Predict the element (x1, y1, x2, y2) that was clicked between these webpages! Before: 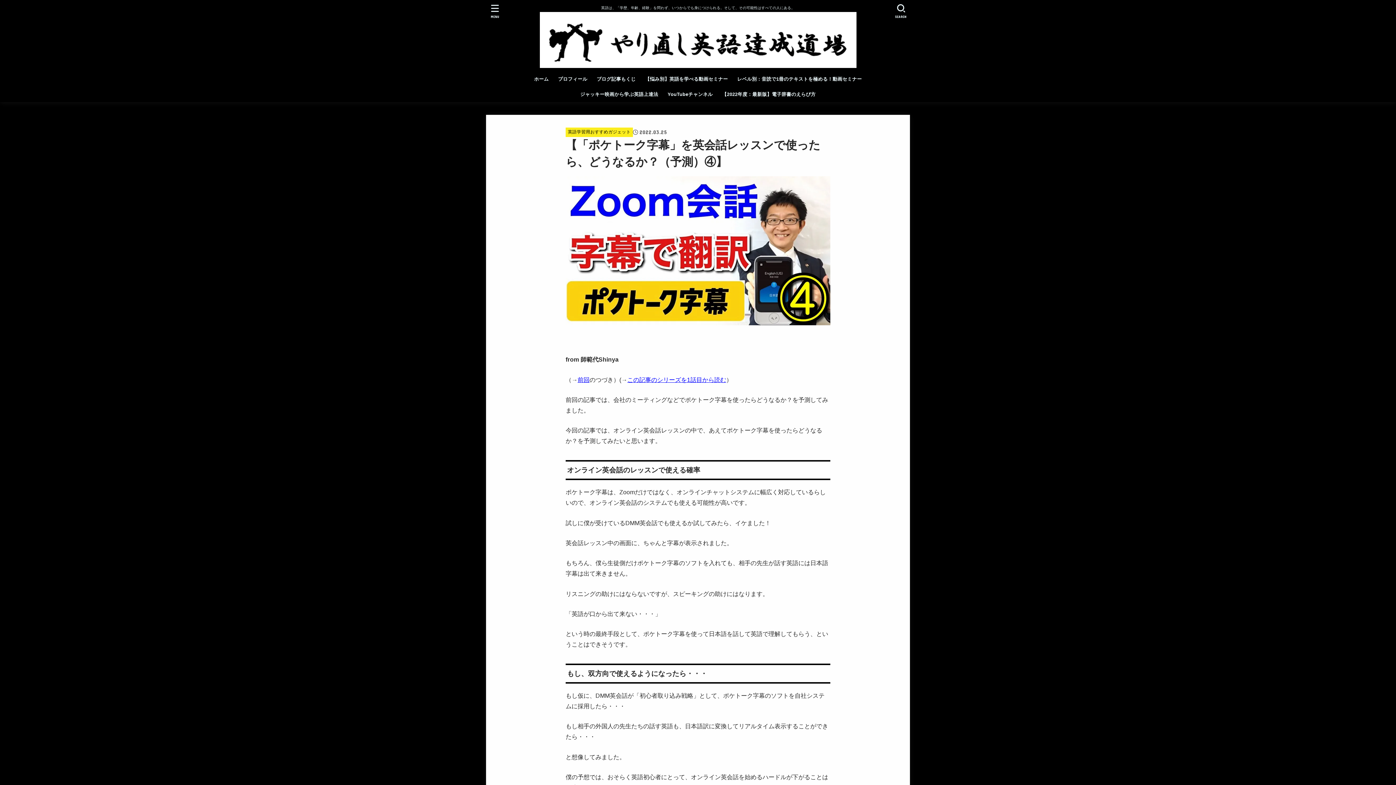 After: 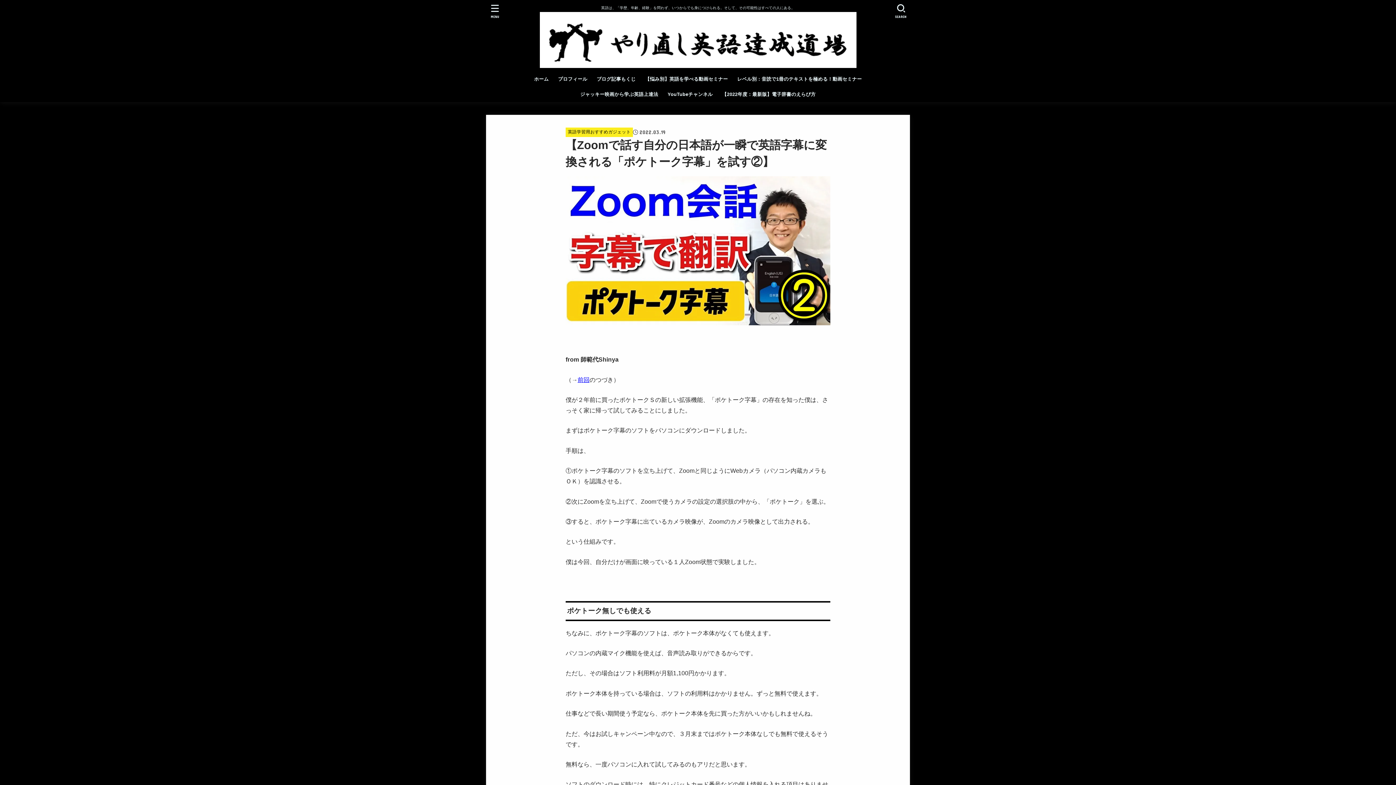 Action: label: 前回 bbox: (577, 376, 589, 383)